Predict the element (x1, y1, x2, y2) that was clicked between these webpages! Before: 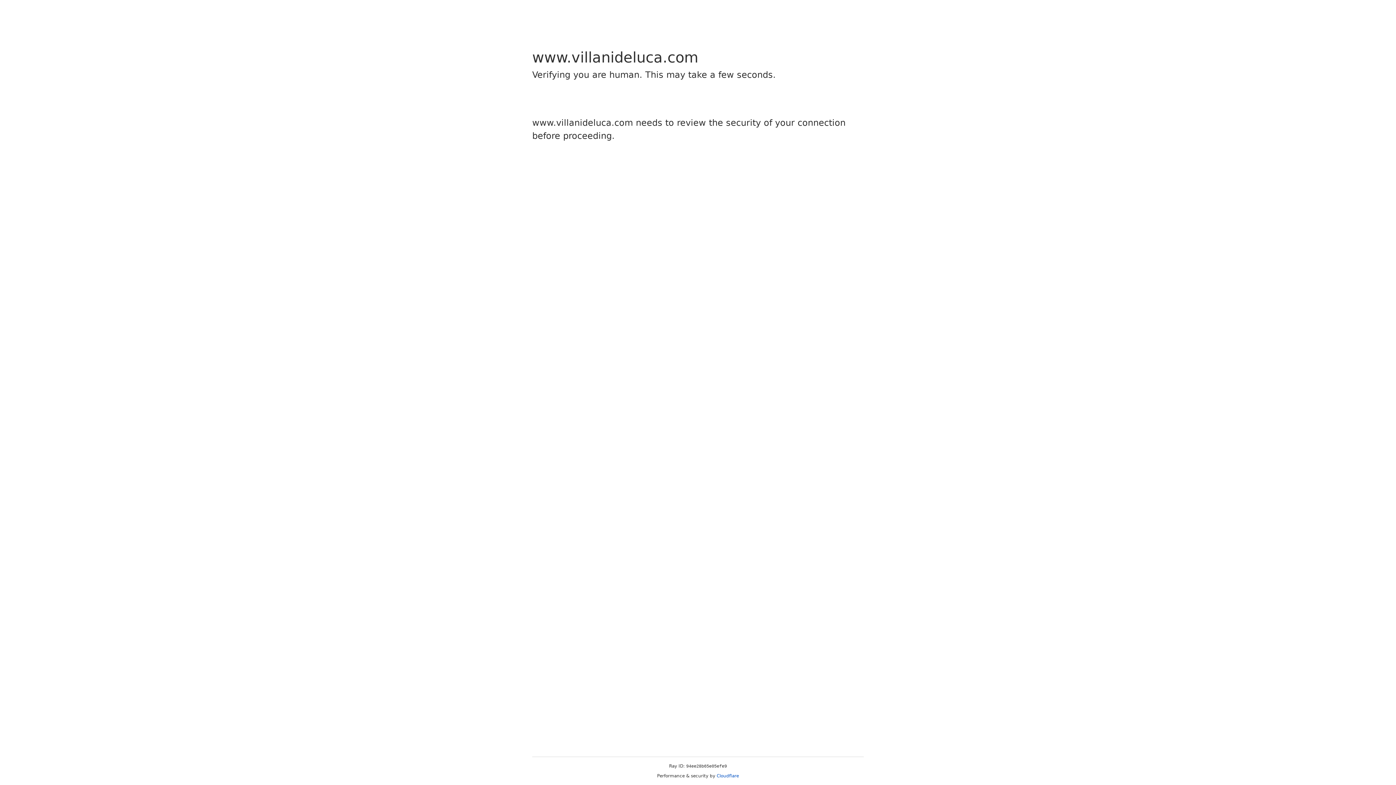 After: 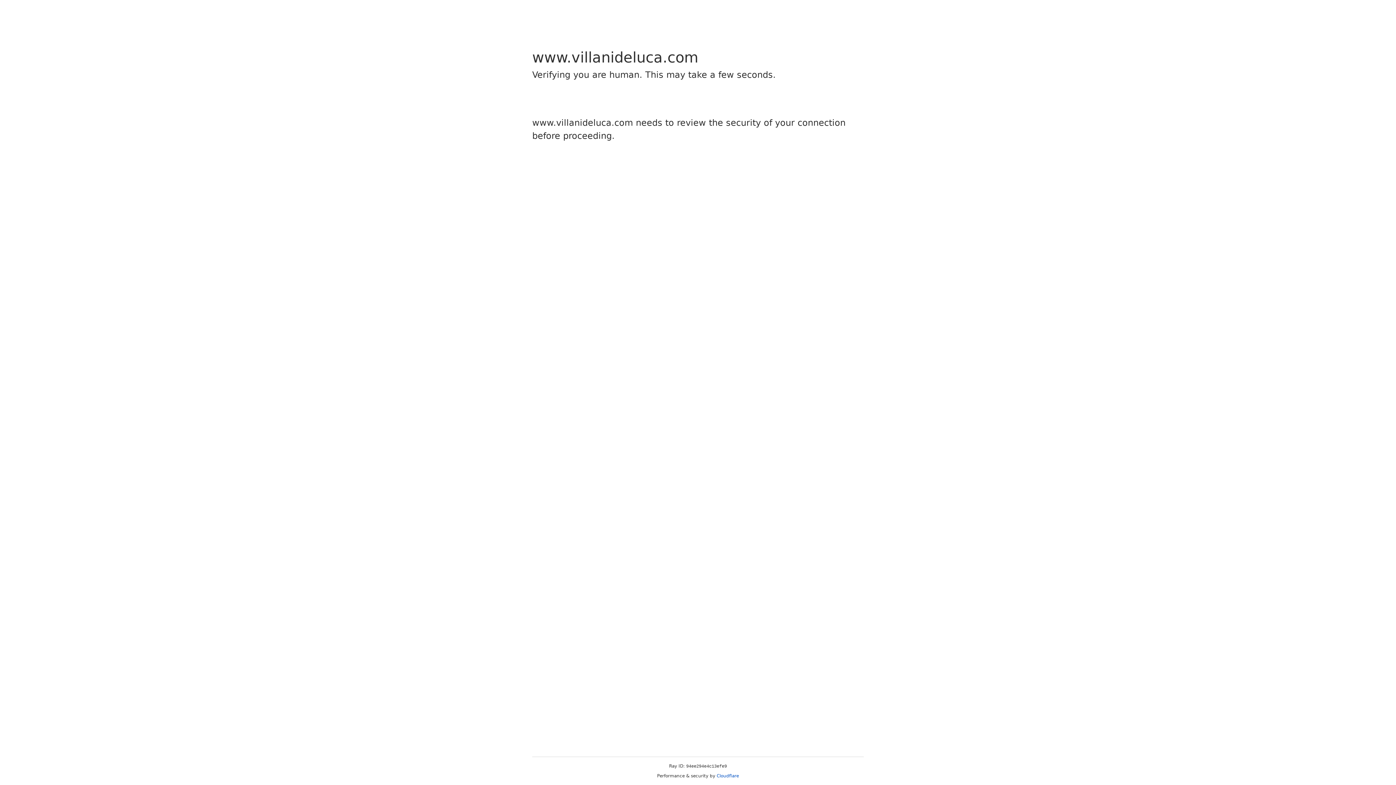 Action: bbox: (716, 773, 739, 778) label: Cloudflare